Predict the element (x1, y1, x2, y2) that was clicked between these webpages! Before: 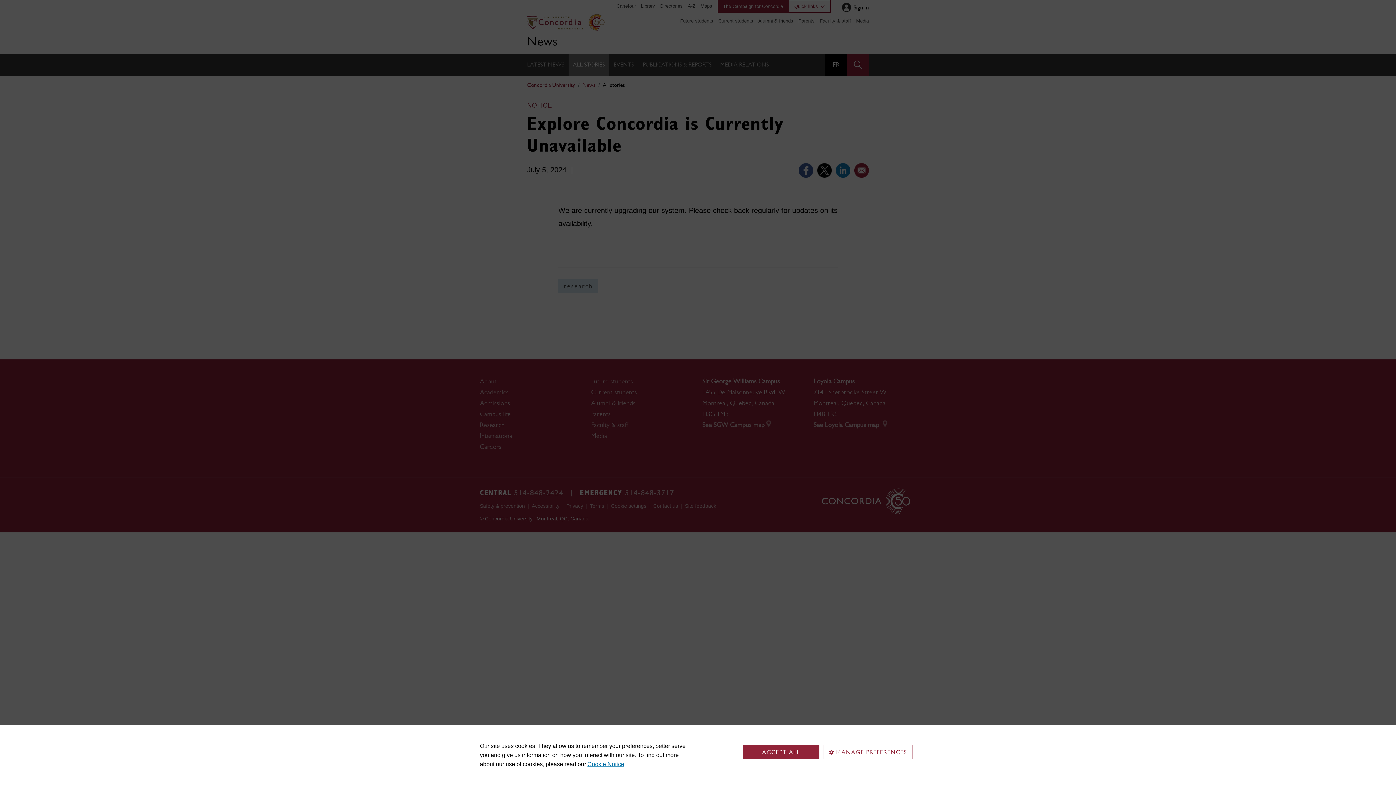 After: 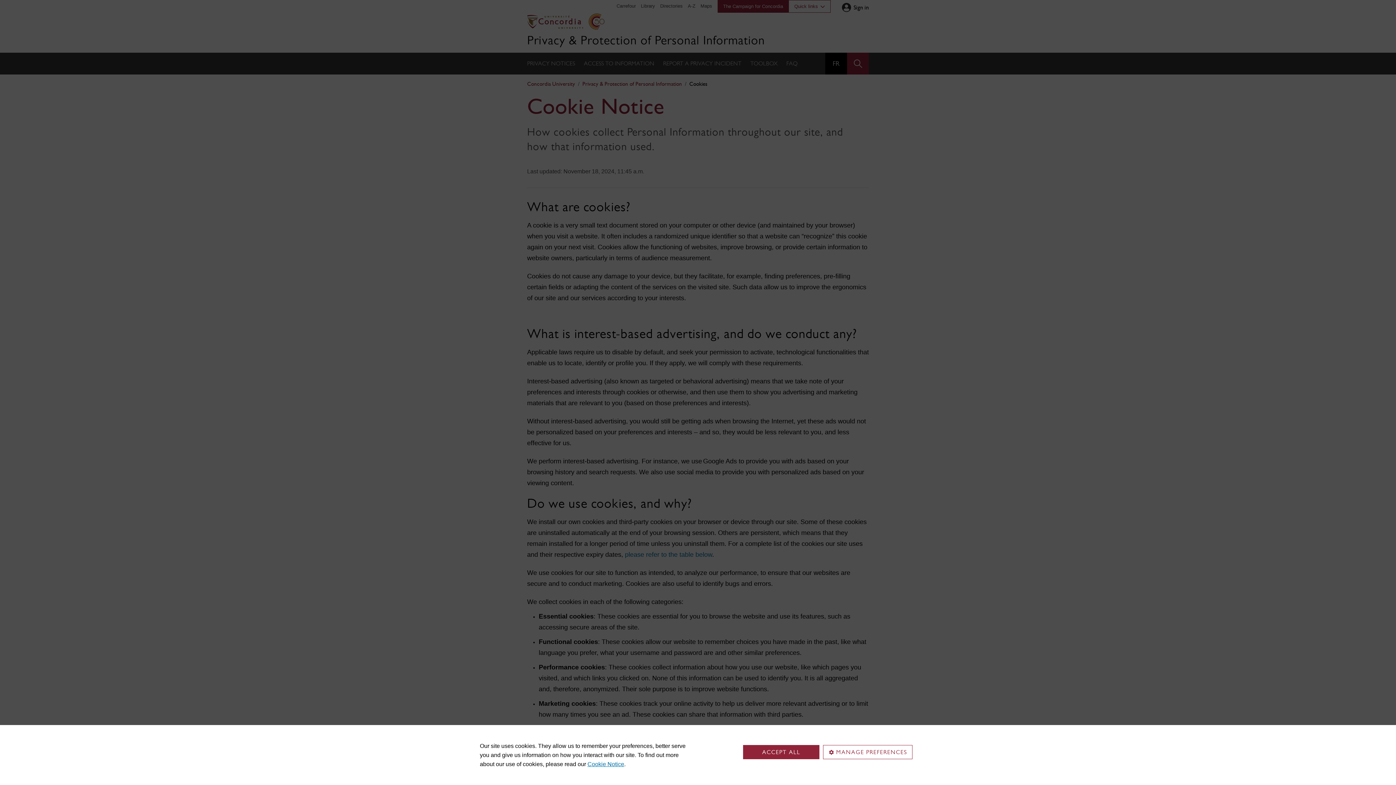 Action: bbox: (587, 761, 624, 767) label: Cookie Notice